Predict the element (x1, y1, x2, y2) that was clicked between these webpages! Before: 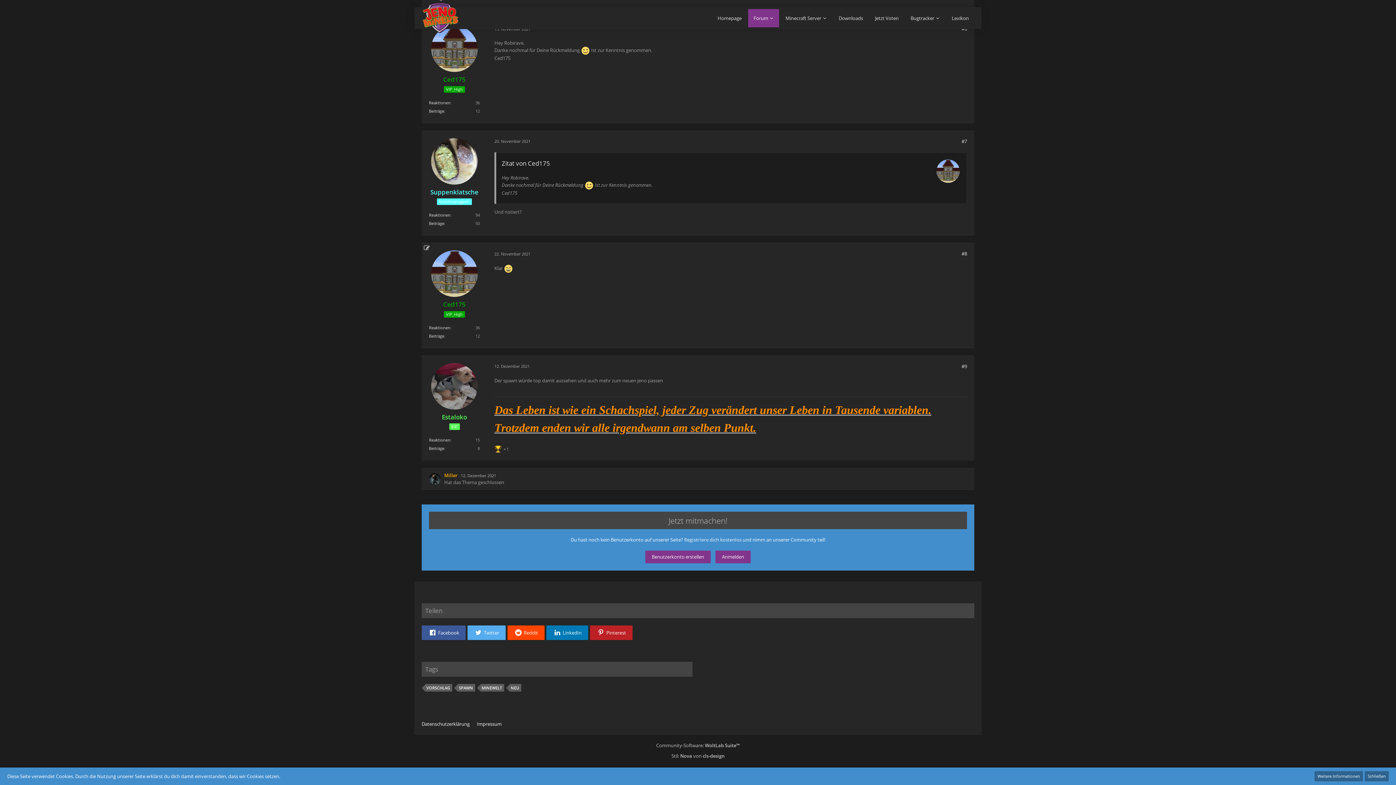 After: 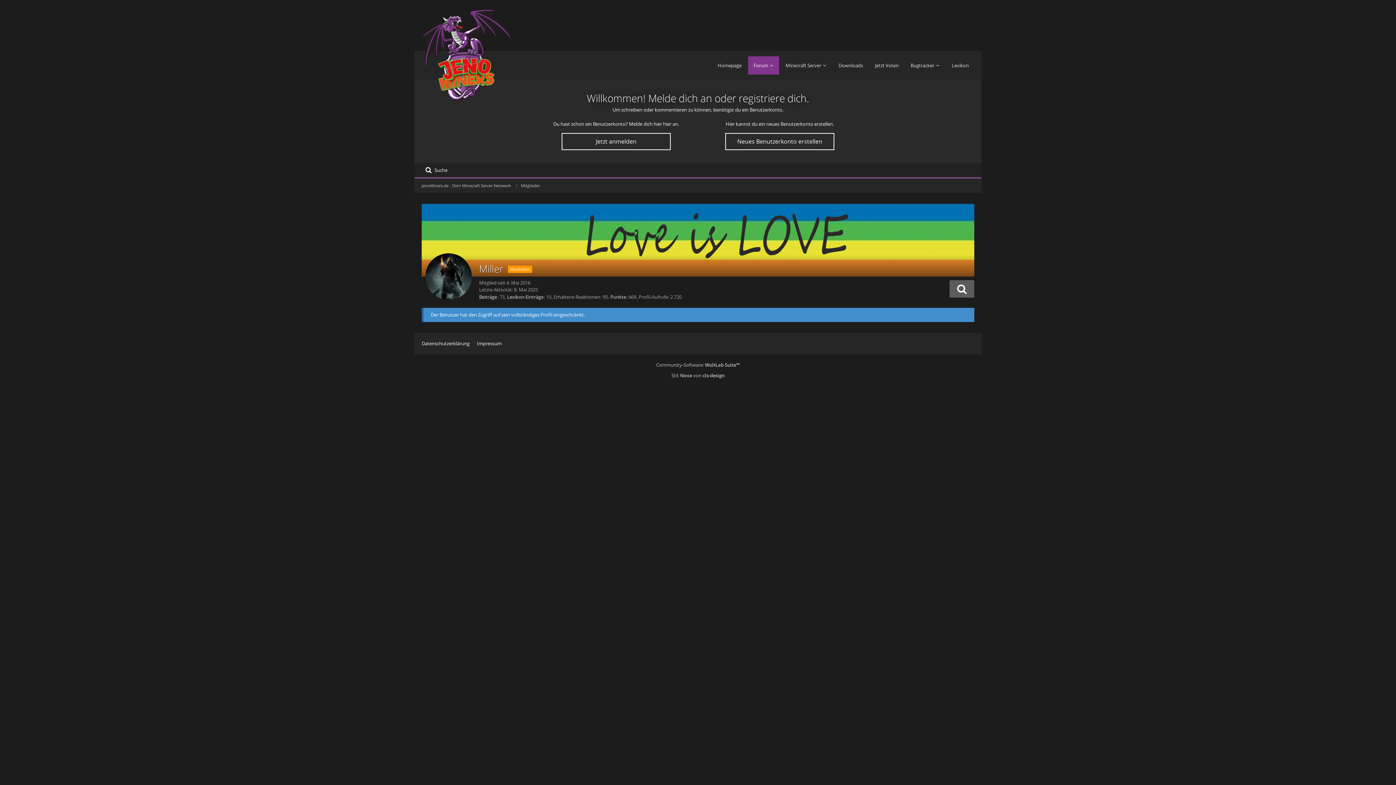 Action: bbox: (444, 472, 457, 478) label: Miller